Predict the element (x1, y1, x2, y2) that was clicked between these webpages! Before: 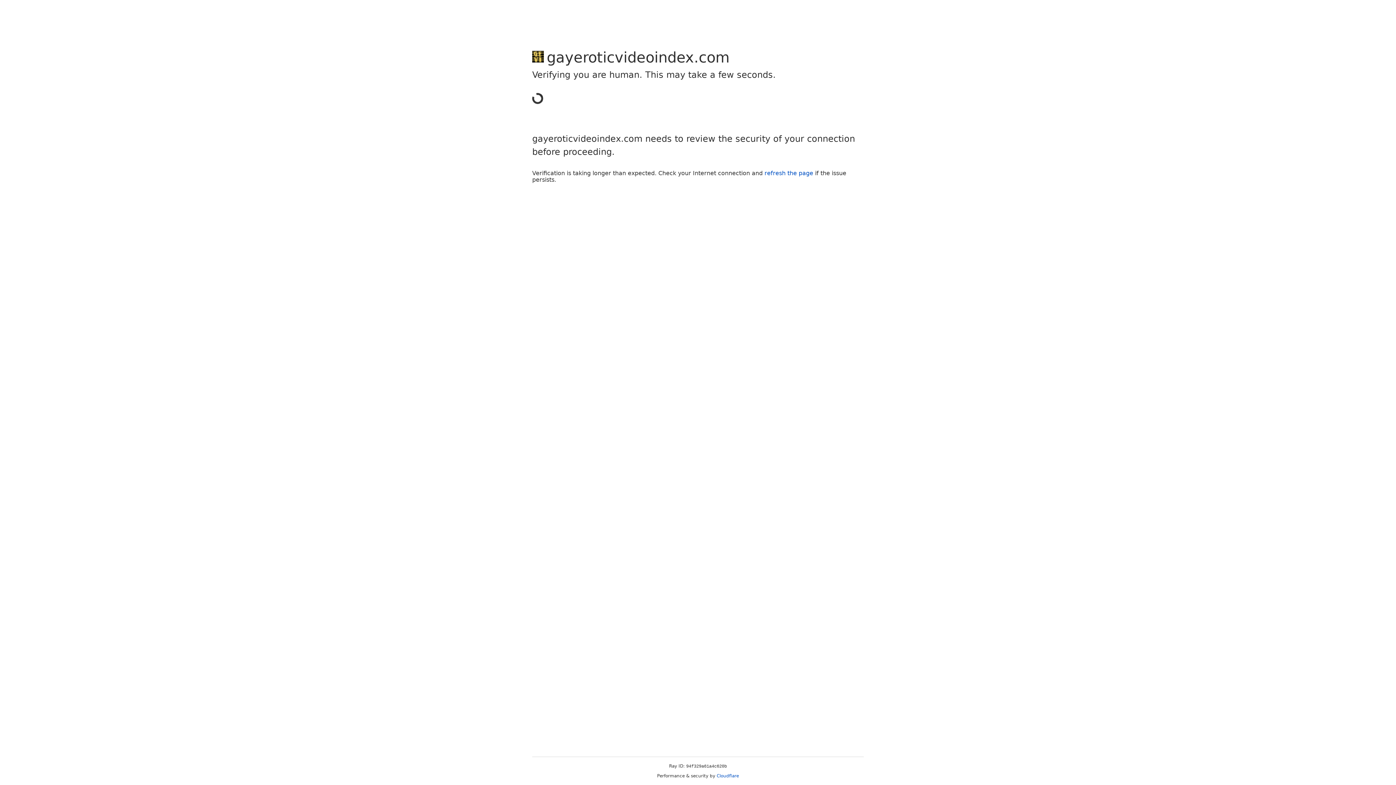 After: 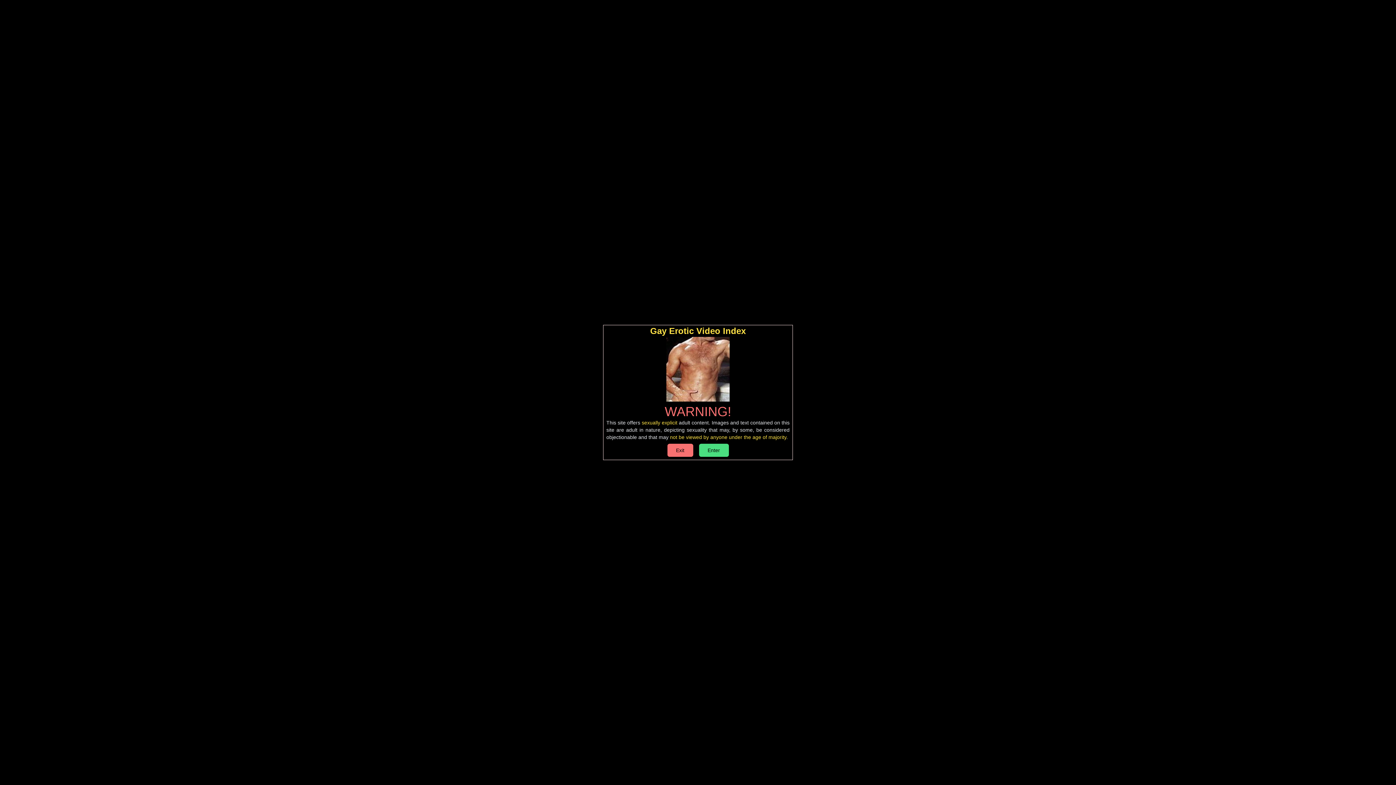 Action: label: refresh the page bbox: (764, 169, 813, 176)